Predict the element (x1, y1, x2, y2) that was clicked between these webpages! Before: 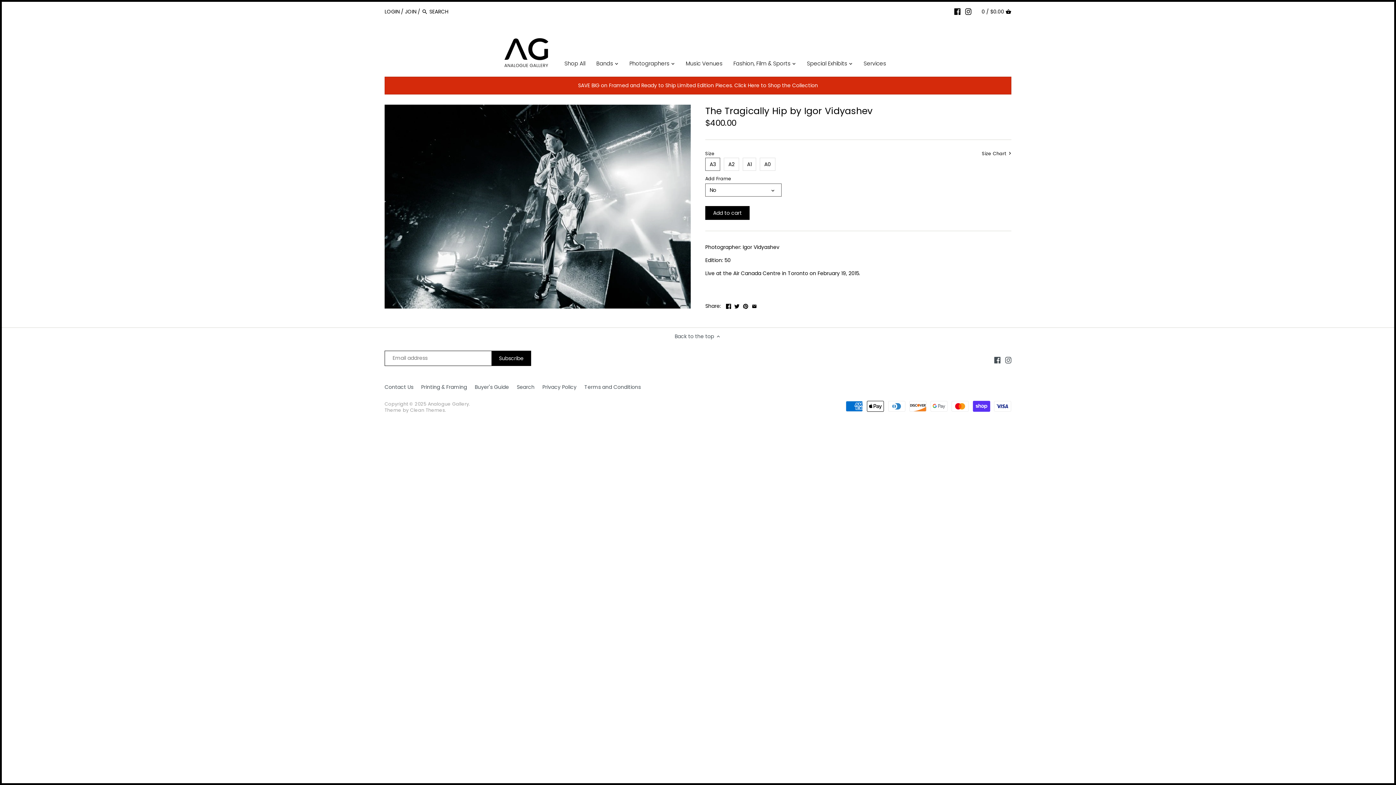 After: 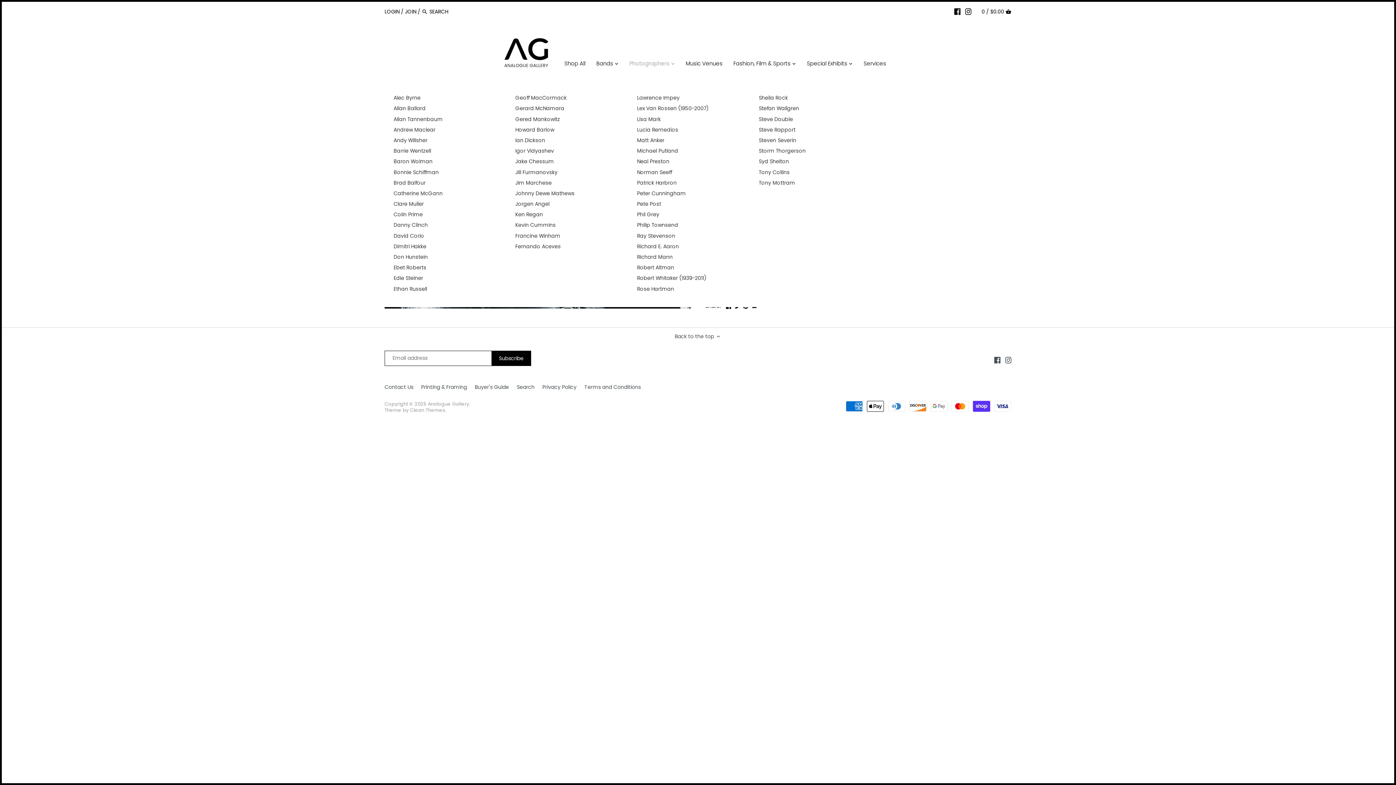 Action: bbox: (624, 58, 675, 71) label: Photographers